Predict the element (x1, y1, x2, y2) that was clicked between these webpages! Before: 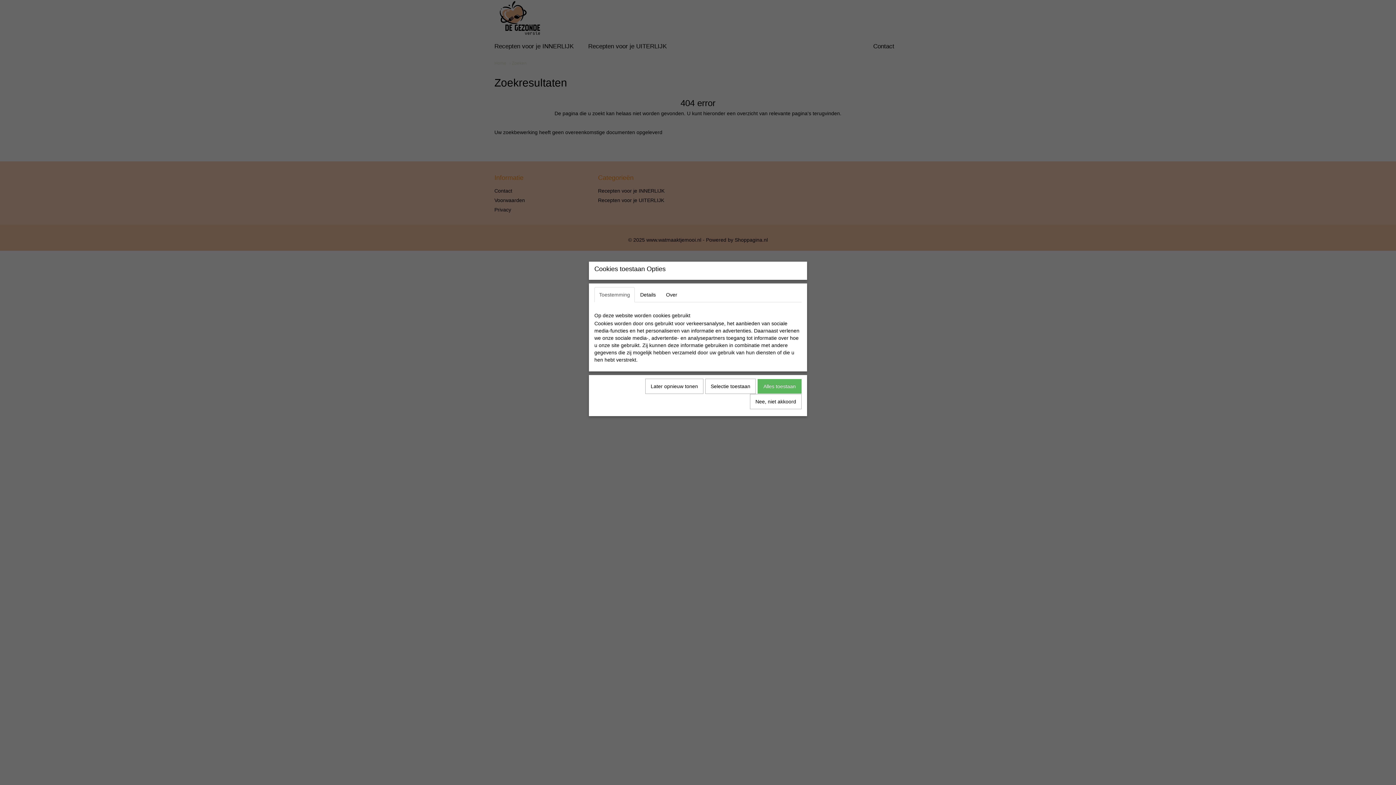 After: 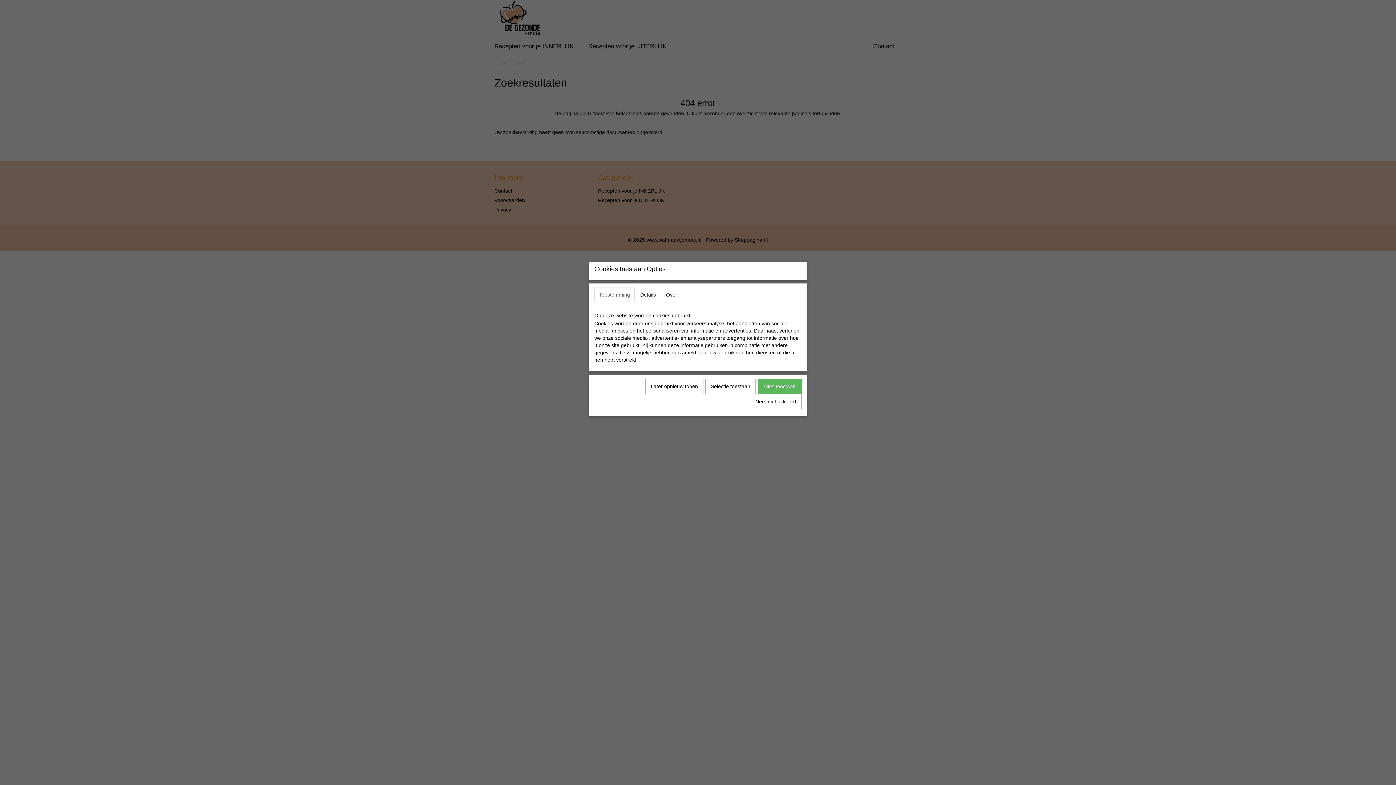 Action: bbox: (594, 287, 634, 302) label: Toestemming